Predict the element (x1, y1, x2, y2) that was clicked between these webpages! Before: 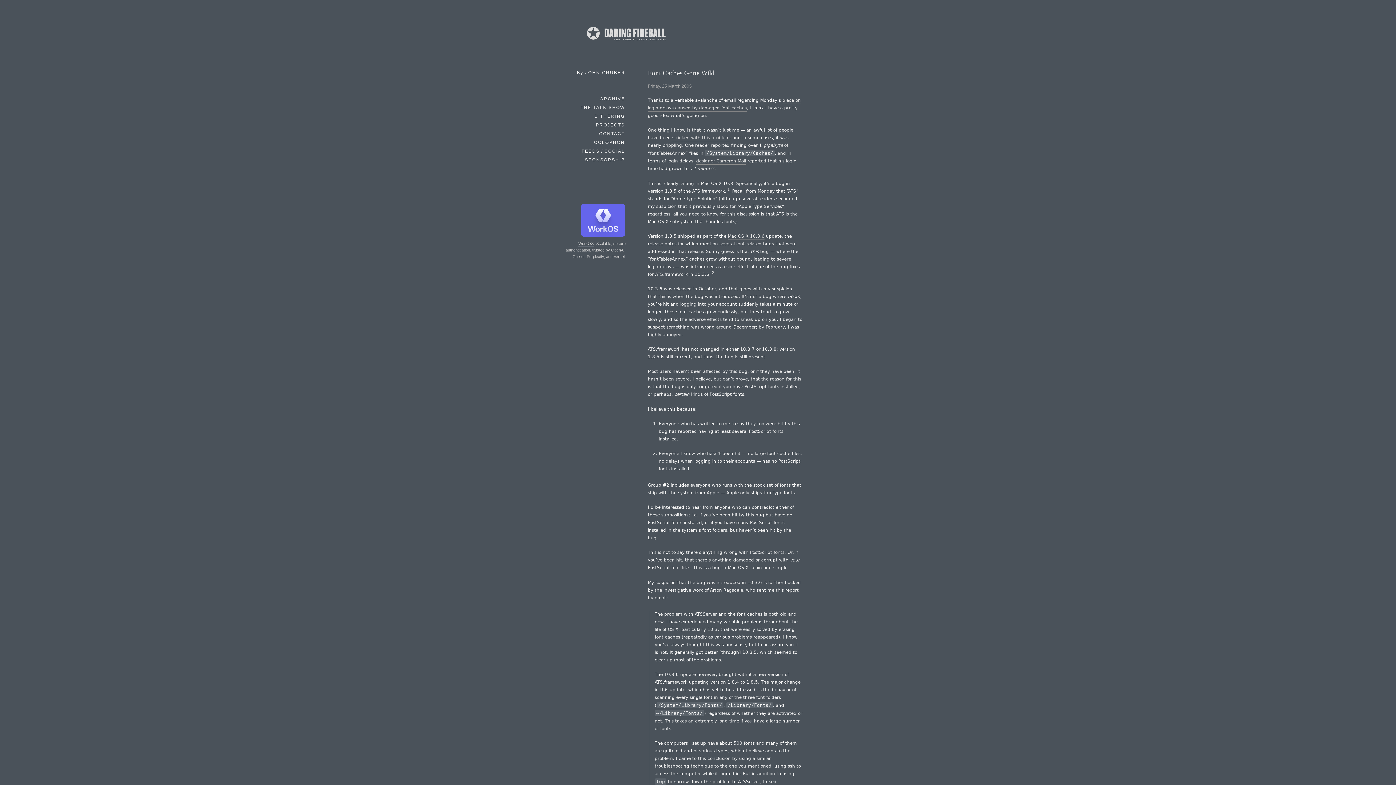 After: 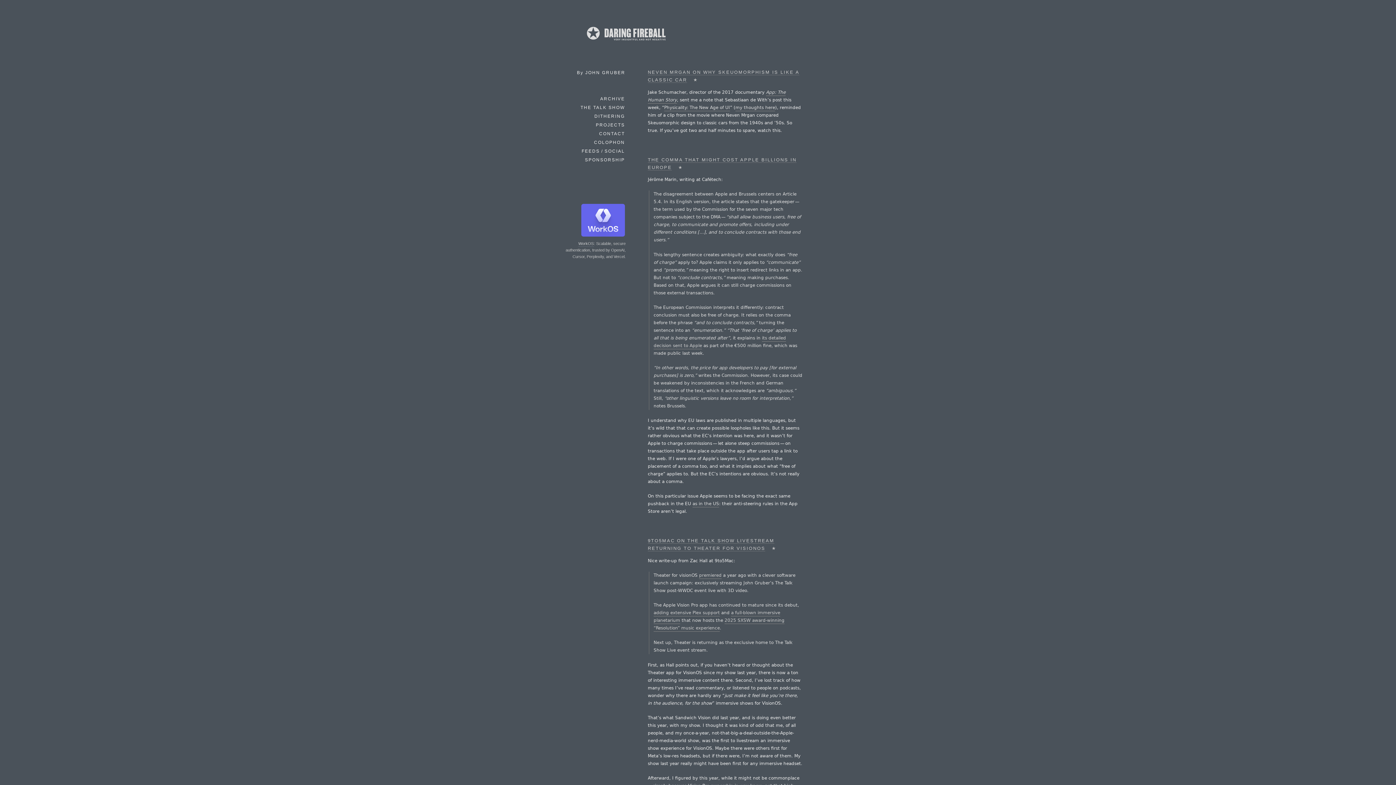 Action: bbox: (582, 38, 669, 45)